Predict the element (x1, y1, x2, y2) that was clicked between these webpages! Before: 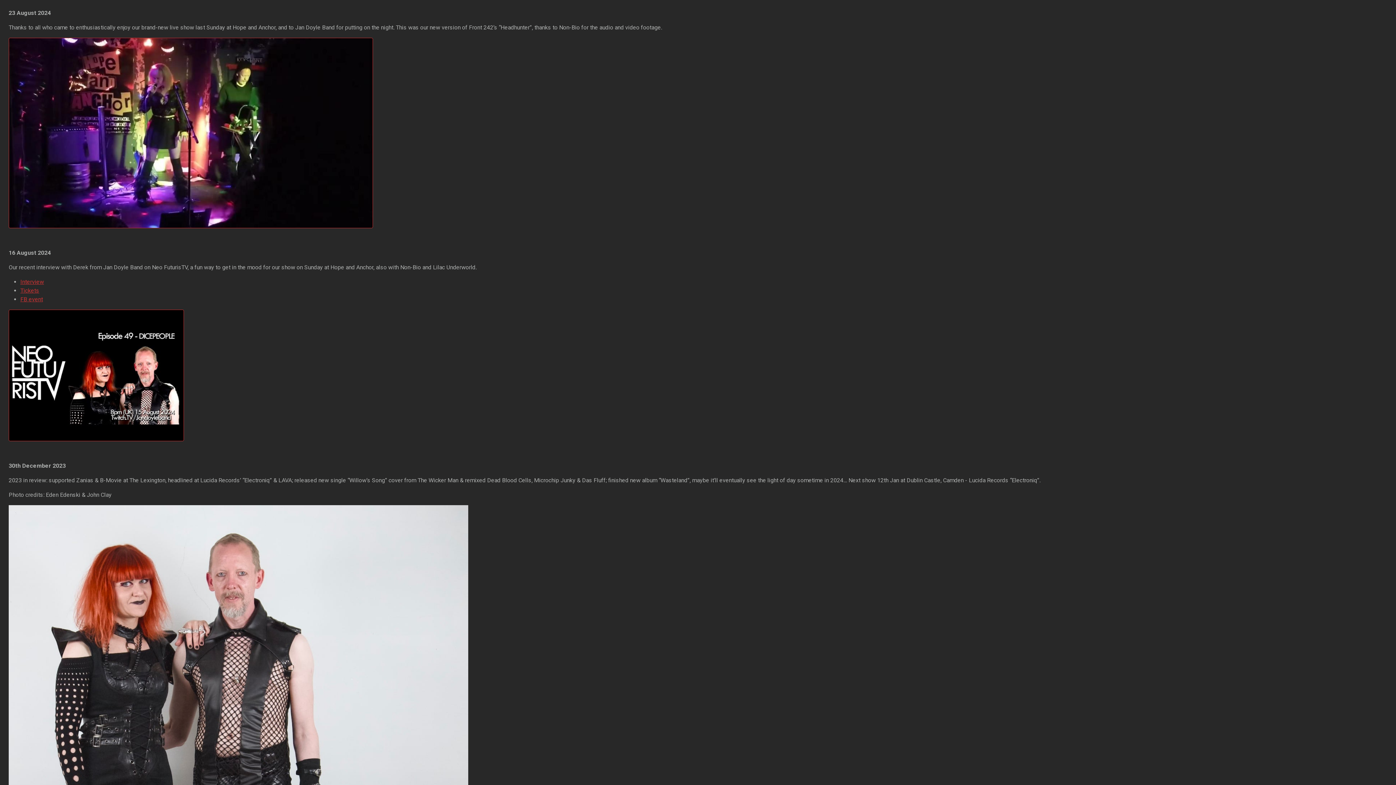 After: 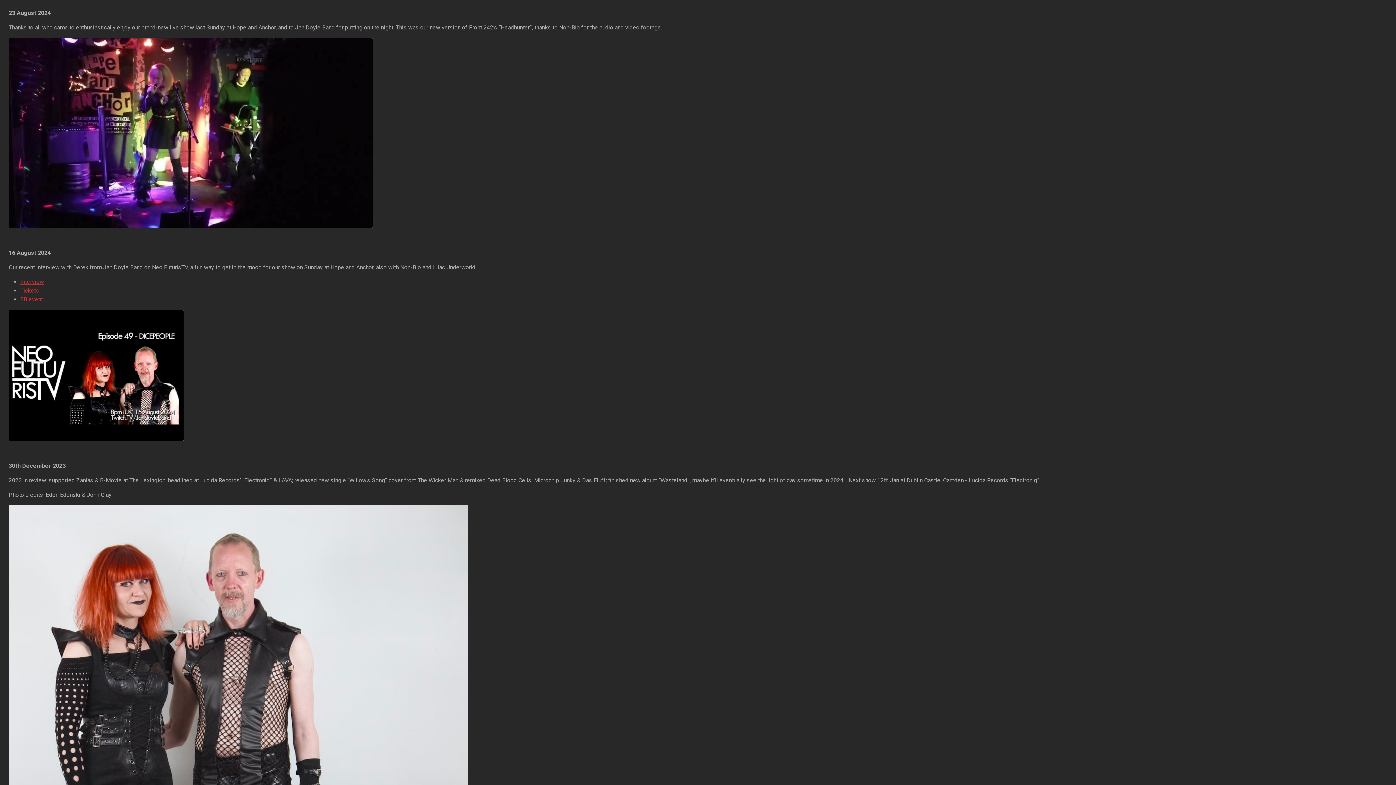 Action: bbox: (8, 371, 184, 378)